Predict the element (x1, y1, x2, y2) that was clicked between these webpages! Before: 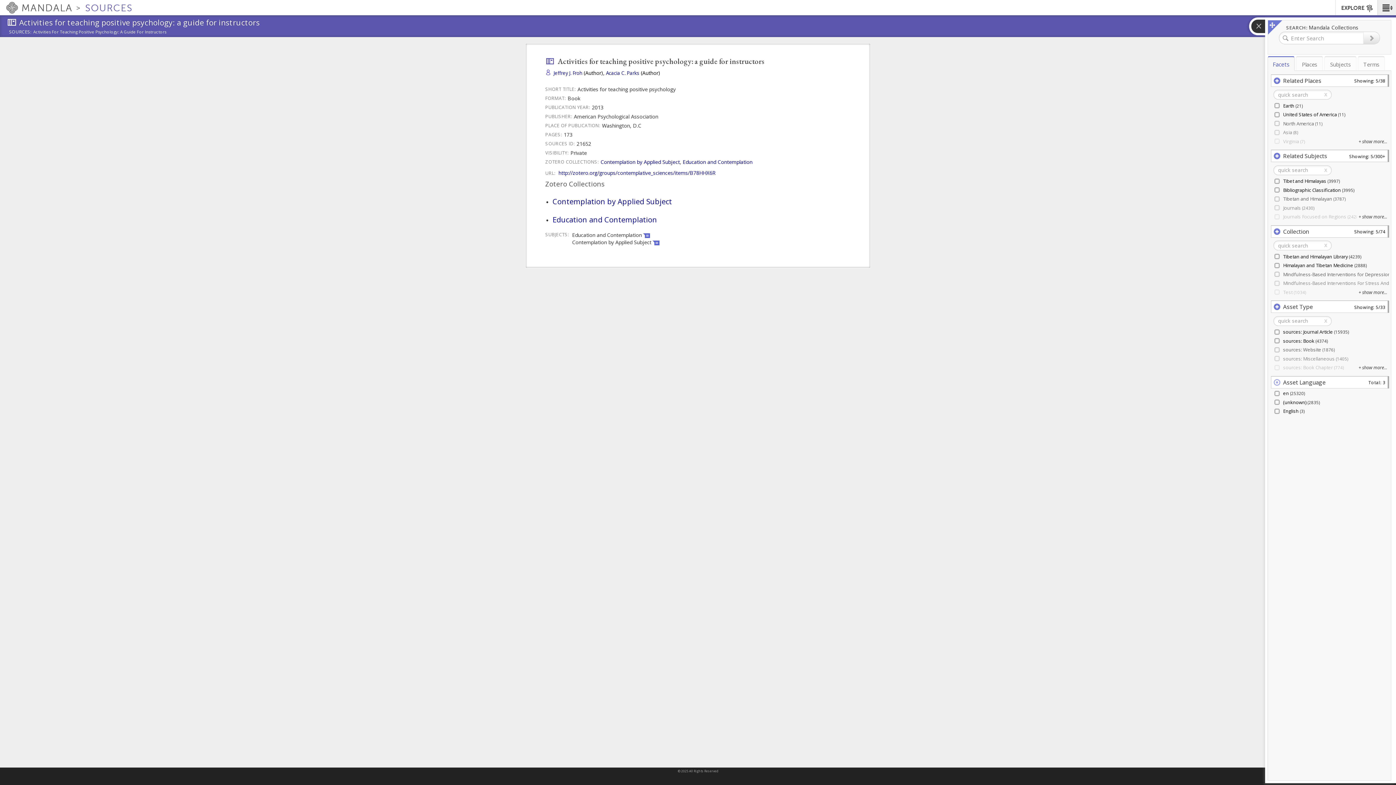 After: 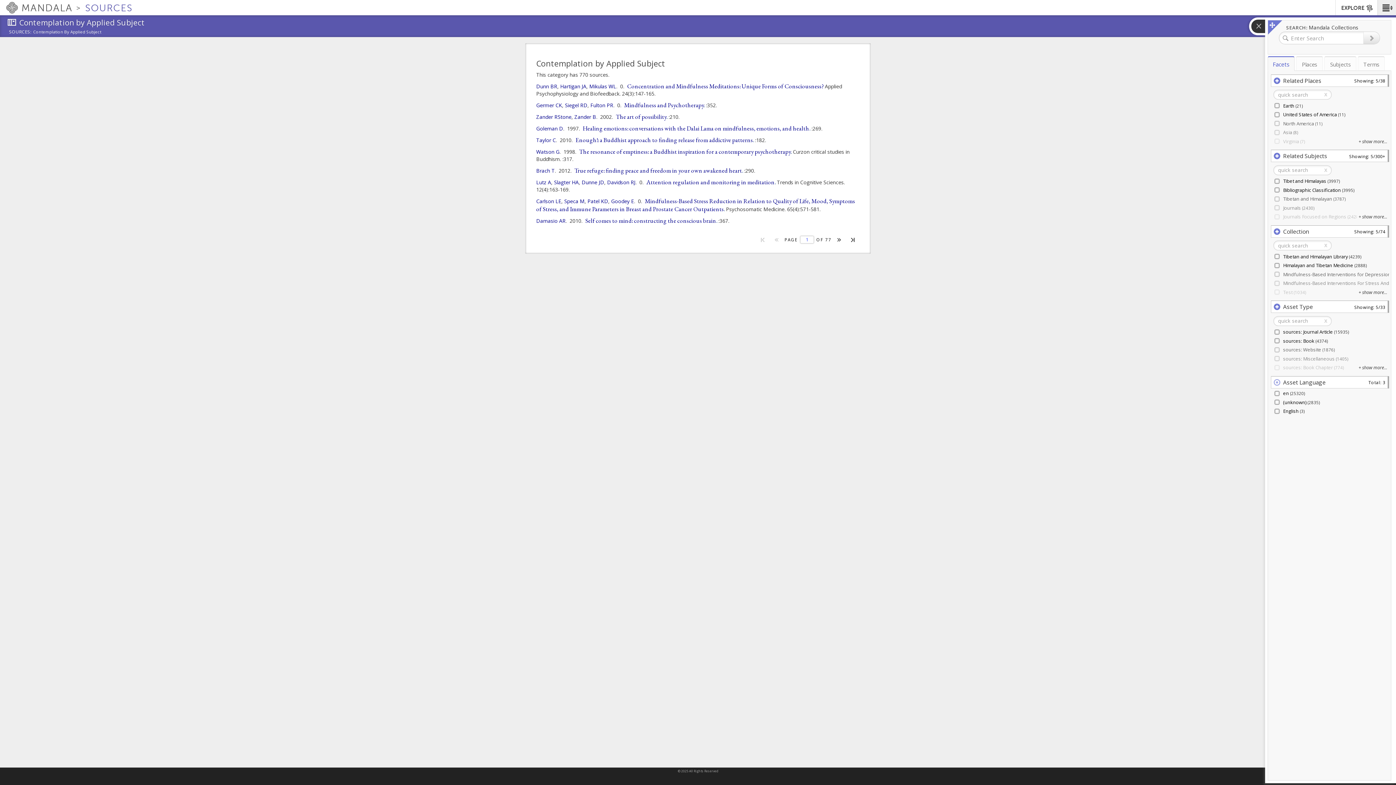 Action: label: Contemplation by Applied Subject bbox: (552, 196, 672, 206)